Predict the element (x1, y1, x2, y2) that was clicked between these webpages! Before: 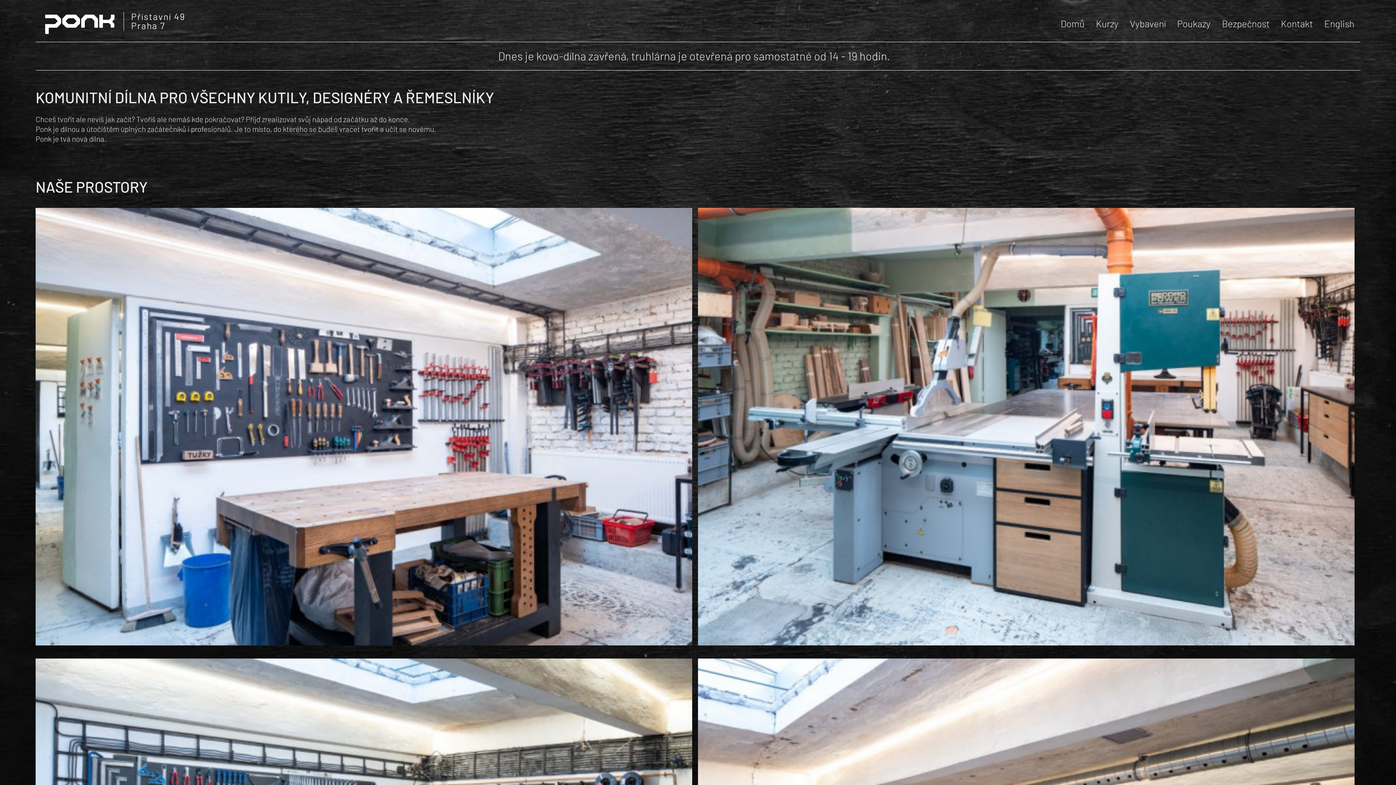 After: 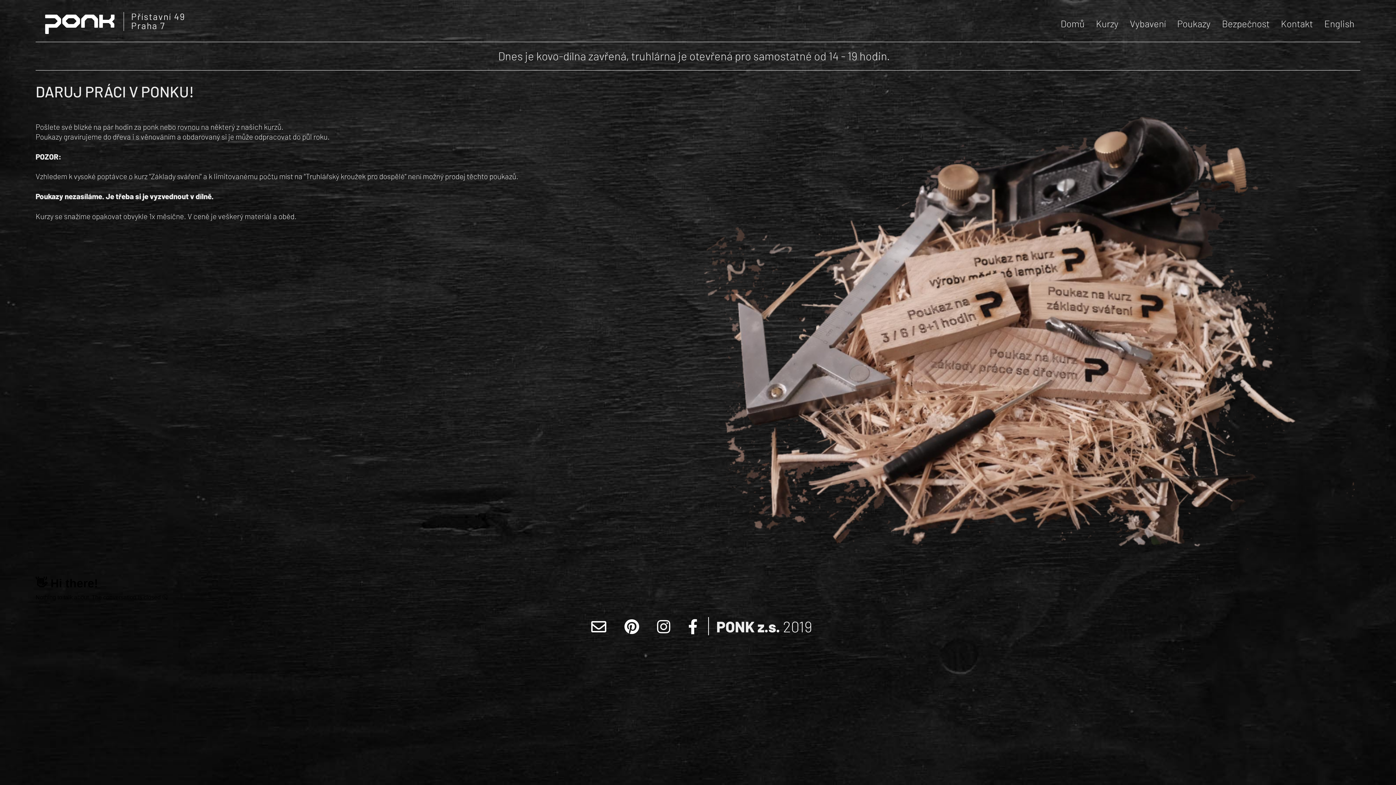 Action: label: Poukazy bbox: (1171, 9, 1216, 37)